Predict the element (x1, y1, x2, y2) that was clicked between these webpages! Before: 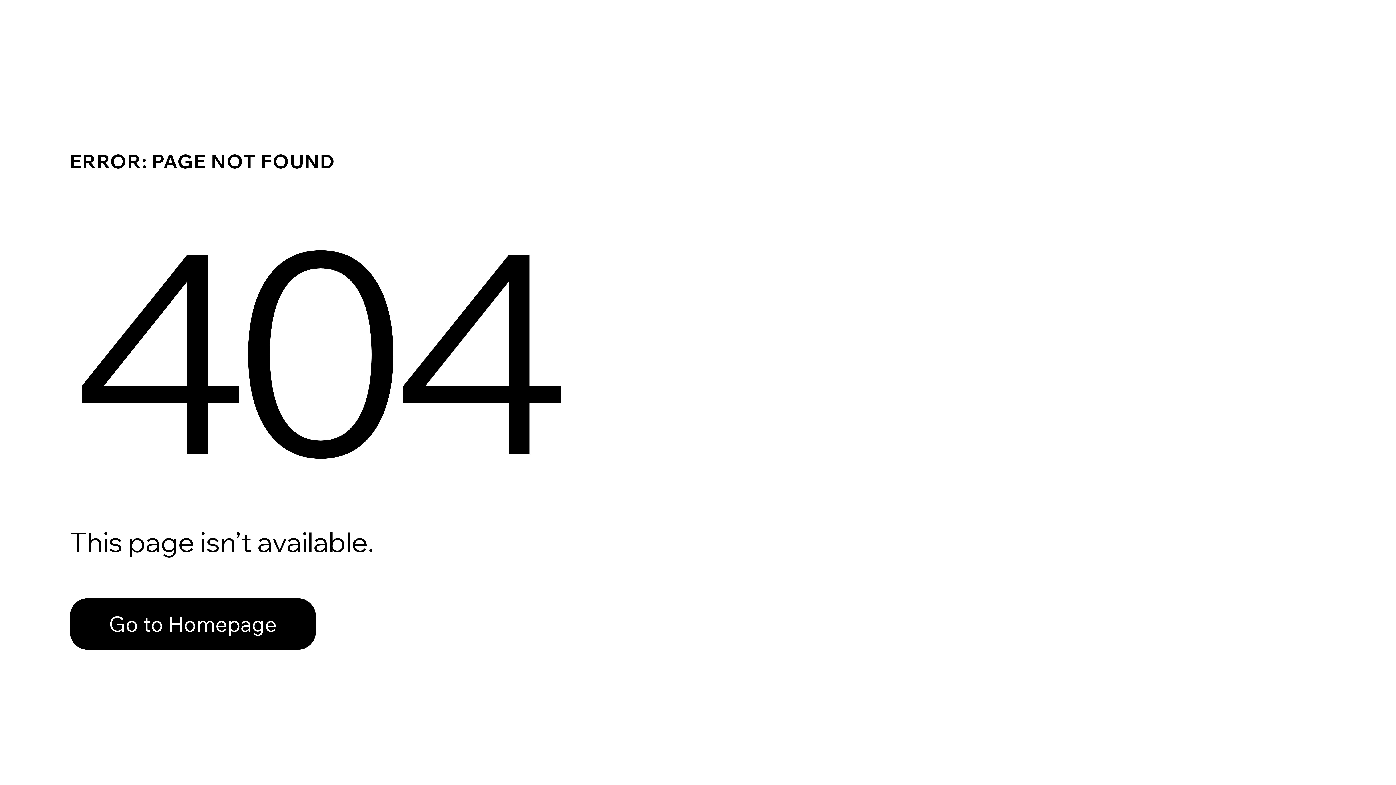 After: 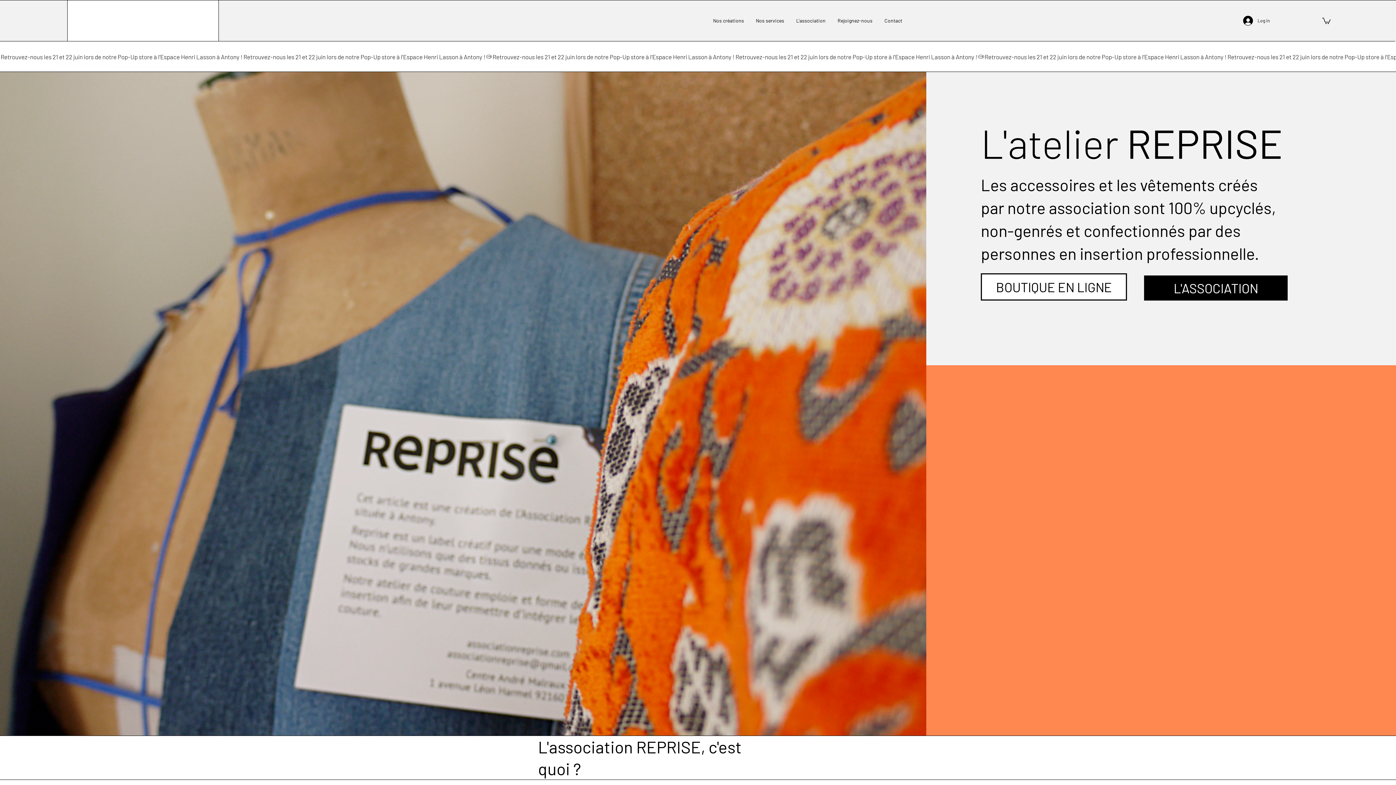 Action: label: Go to Homepage bbox: (69, 598, 316, 650)